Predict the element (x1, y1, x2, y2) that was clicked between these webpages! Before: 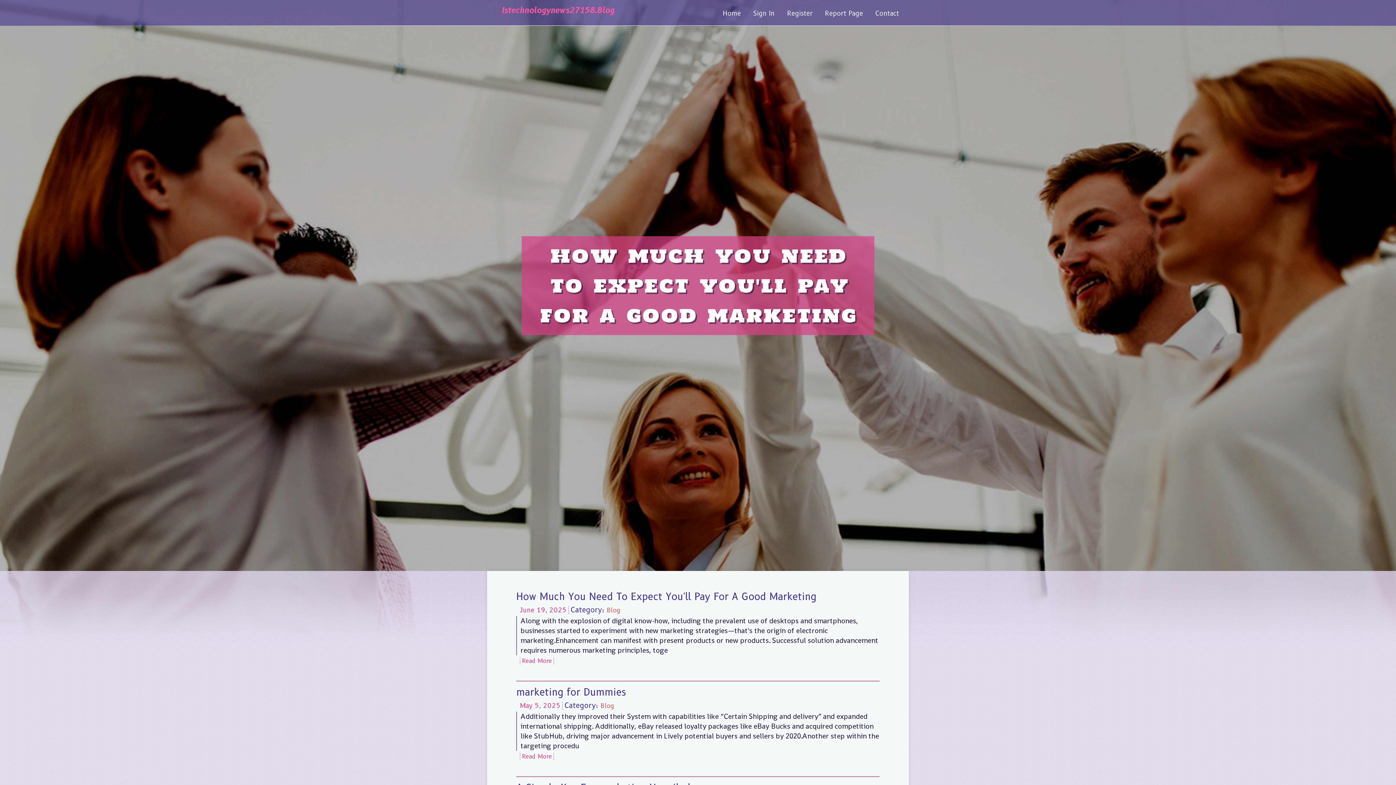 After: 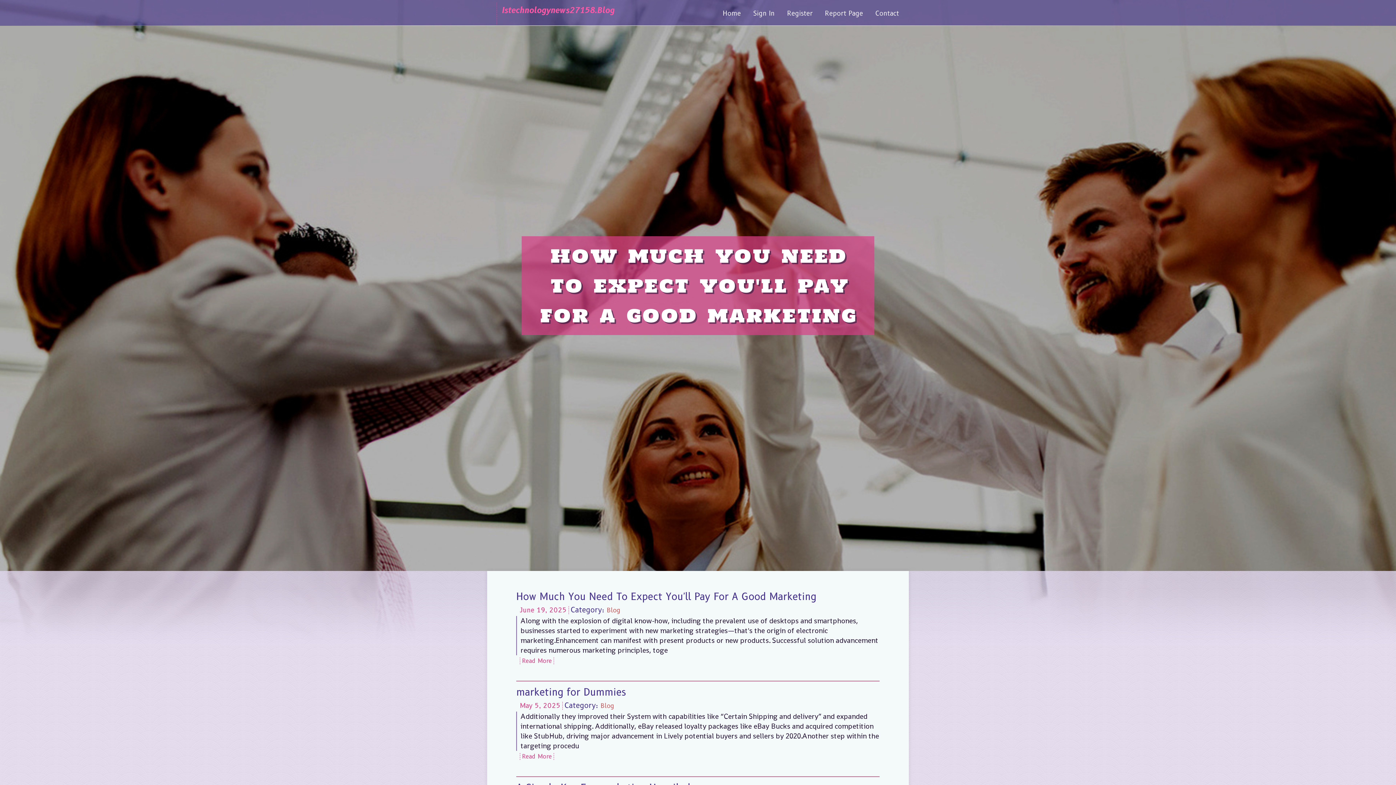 Action: label: Blog bbox: (606, 606, 620, 614)